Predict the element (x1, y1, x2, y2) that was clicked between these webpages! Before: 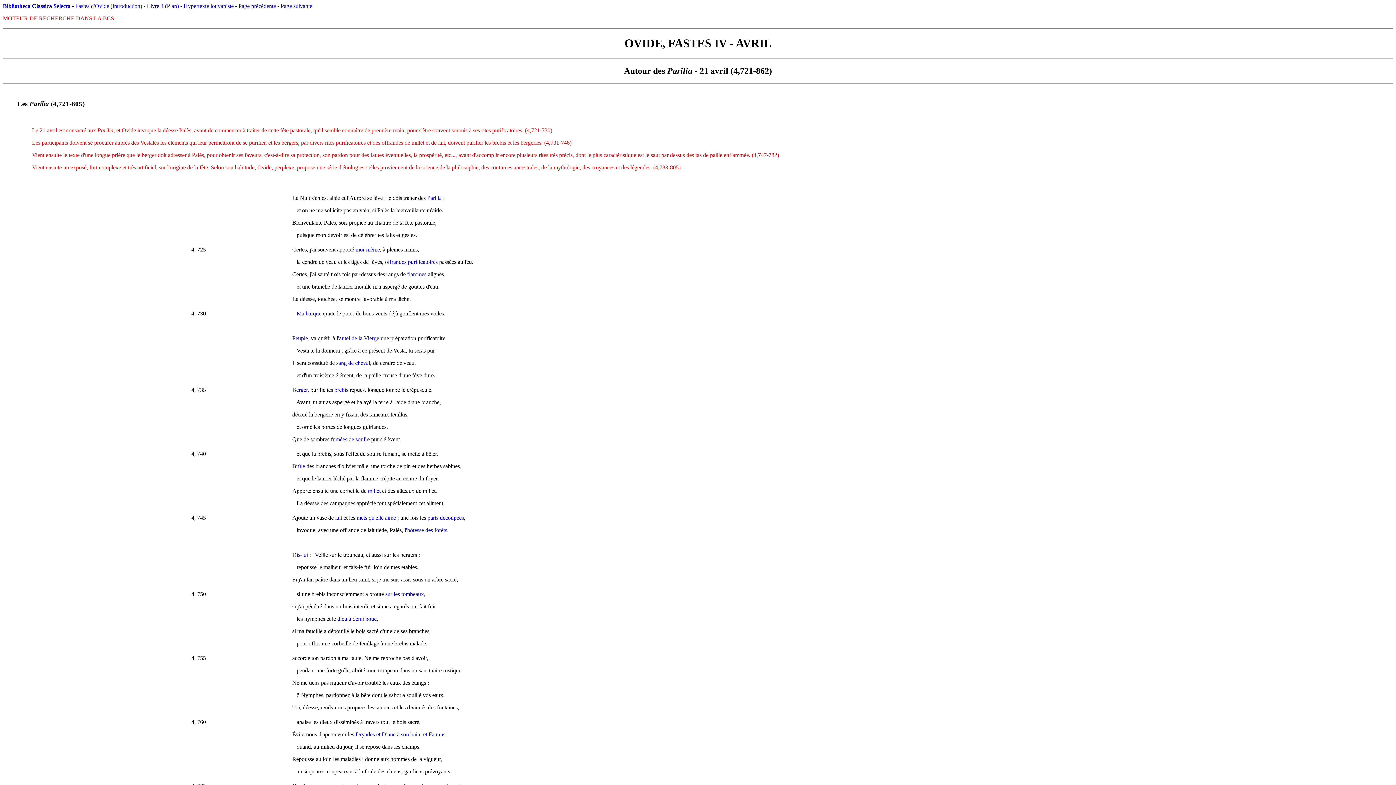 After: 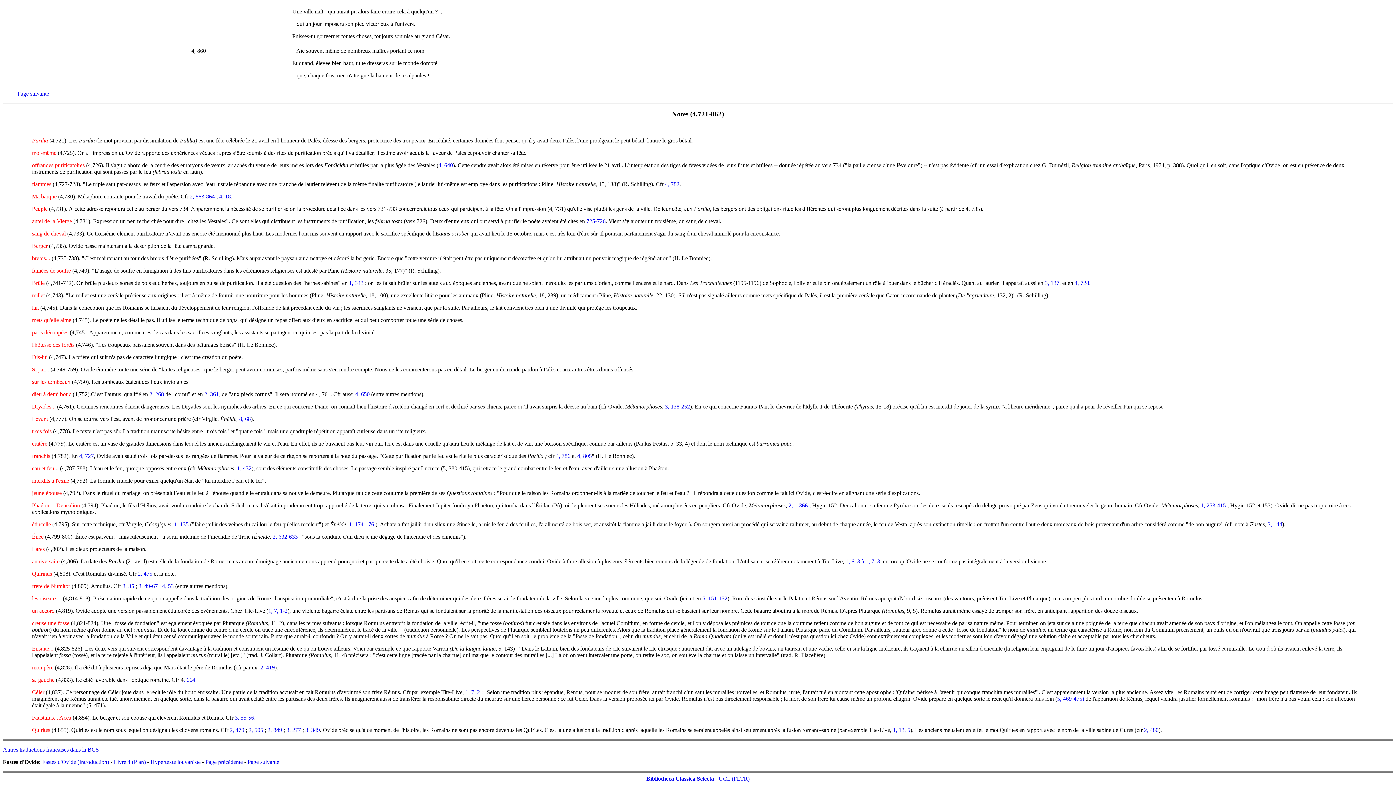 Action: label: millet bbox: (368, 488, 380, 494)